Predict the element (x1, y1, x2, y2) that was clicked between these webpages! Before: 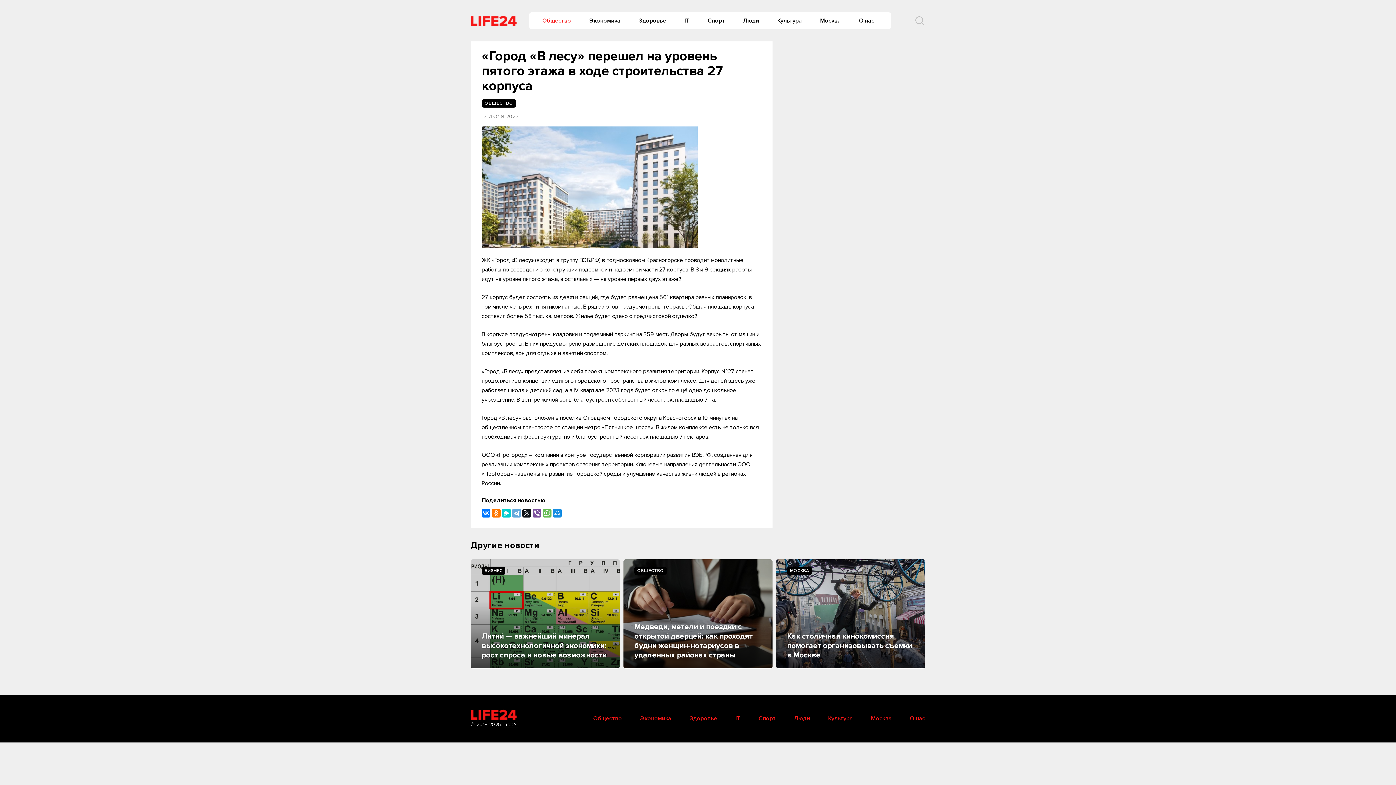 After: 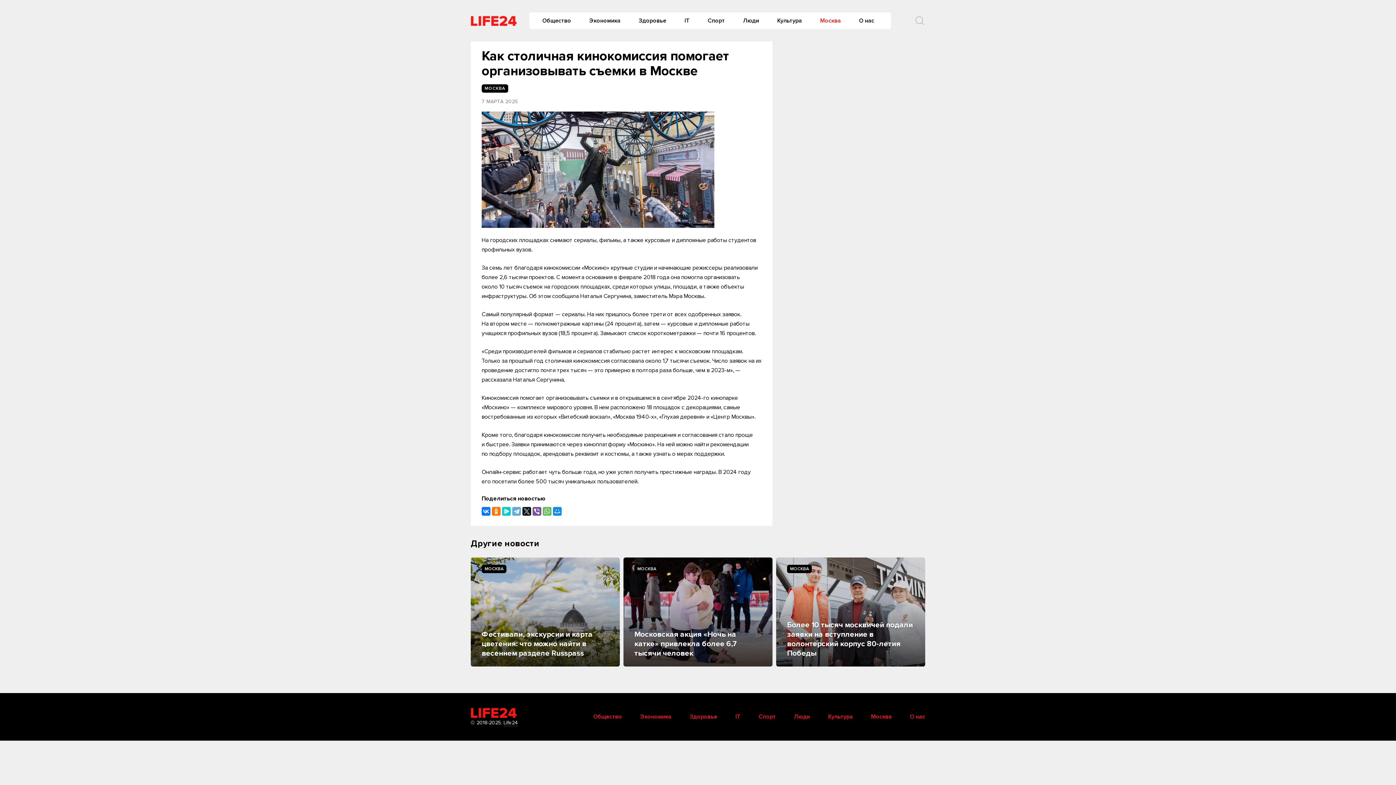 Action: label: Как столичная кинокомиссия помогает организовывать съемки в Москве bbox: (787, 631, 912, 659)